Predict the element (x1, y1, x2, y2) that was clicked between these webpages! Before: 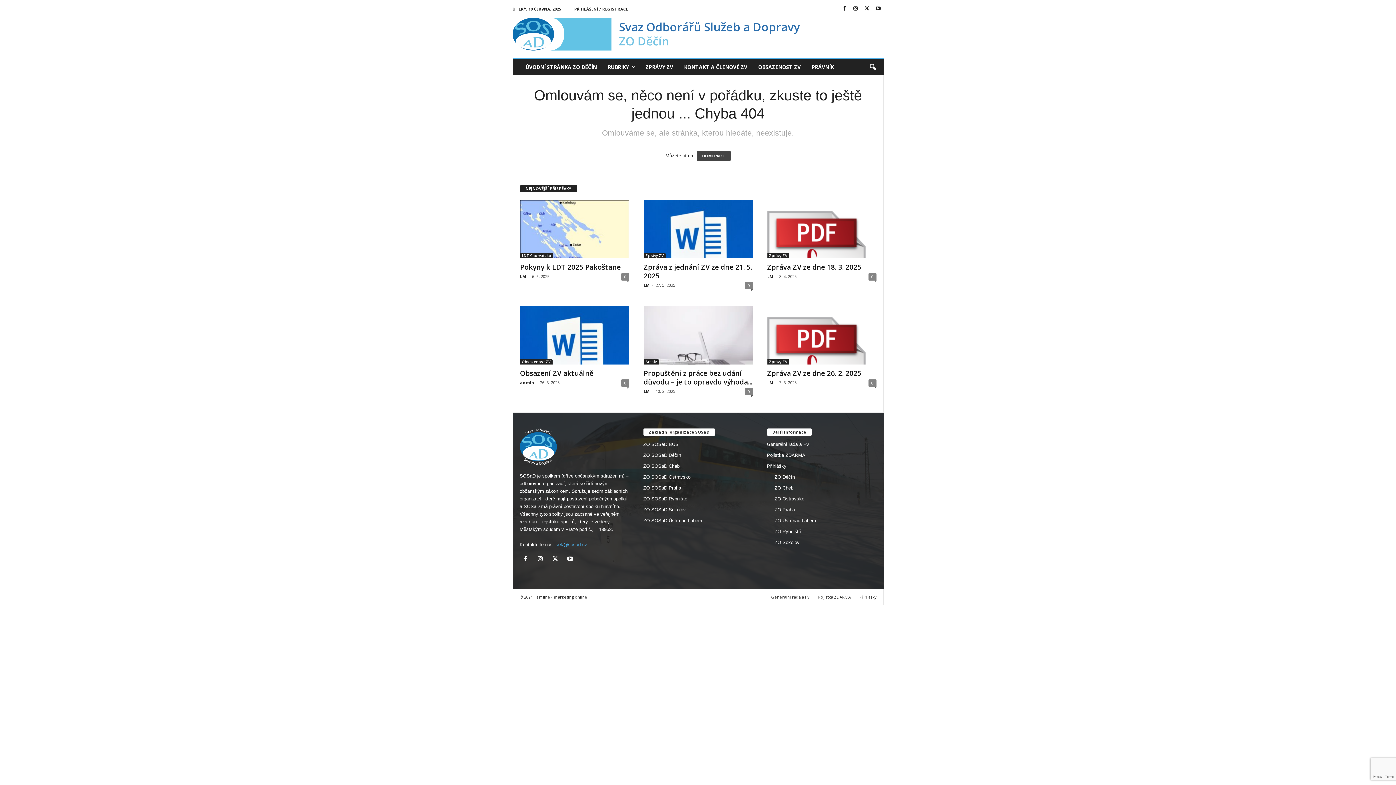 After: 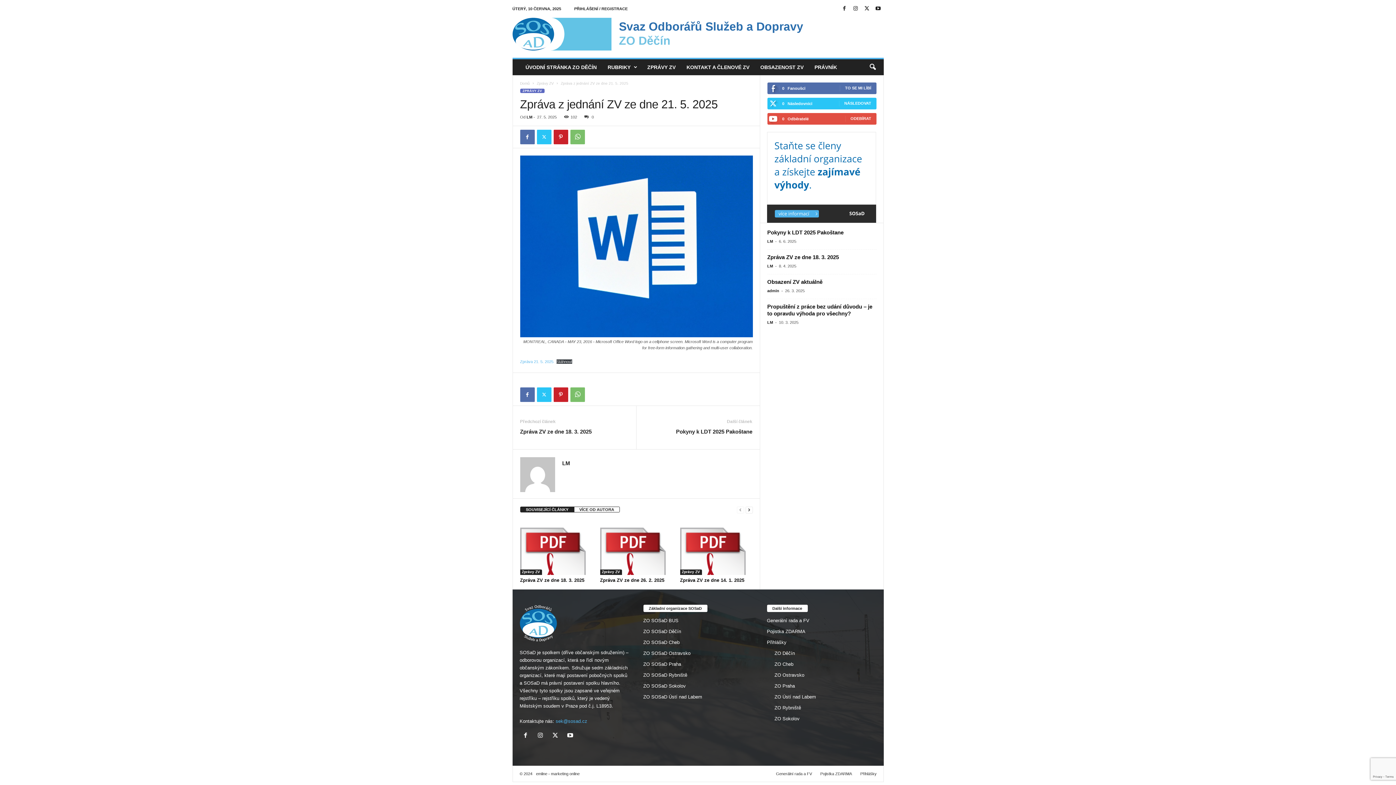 Action: label: Zpráva z jednání ZV ze dne 21. 5. 2025 bbox: (643, 262, 752, 280)